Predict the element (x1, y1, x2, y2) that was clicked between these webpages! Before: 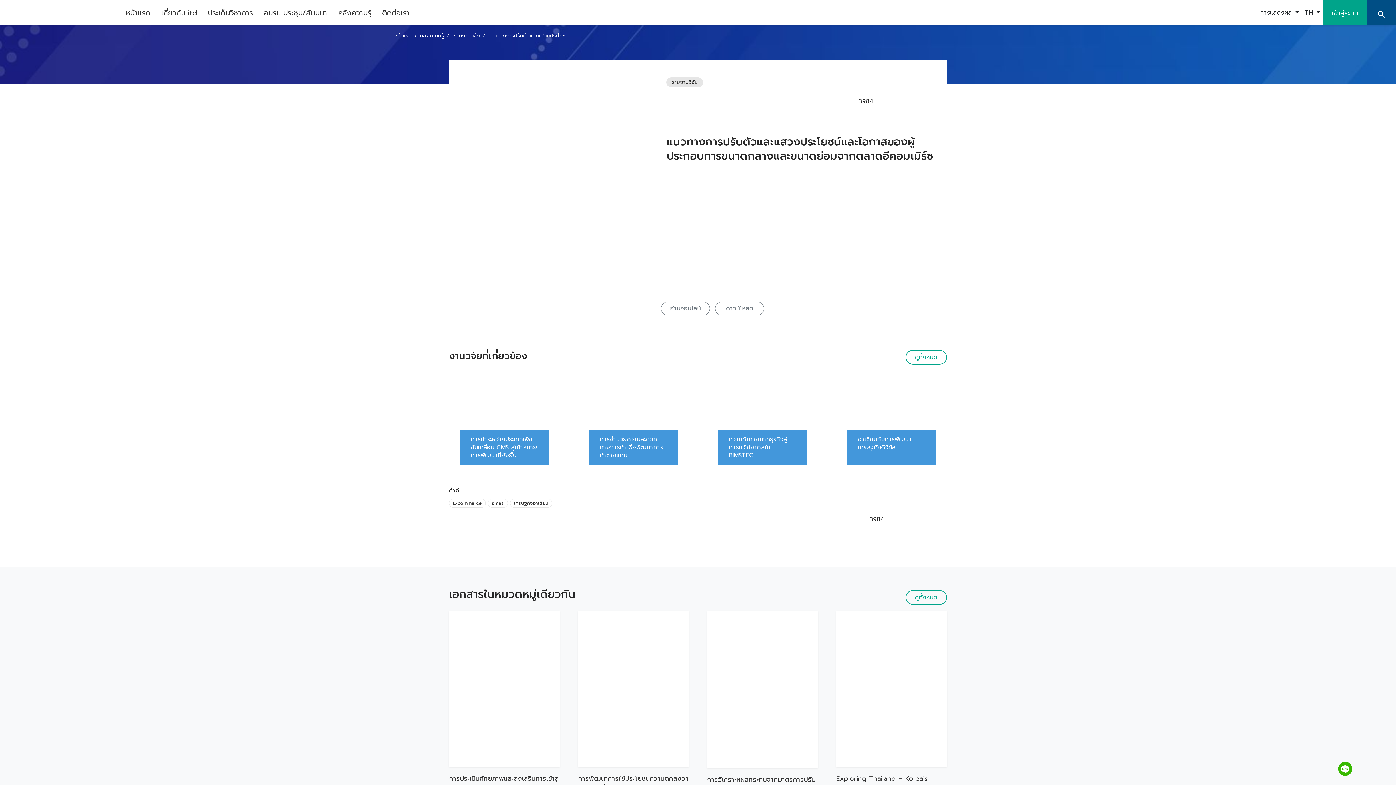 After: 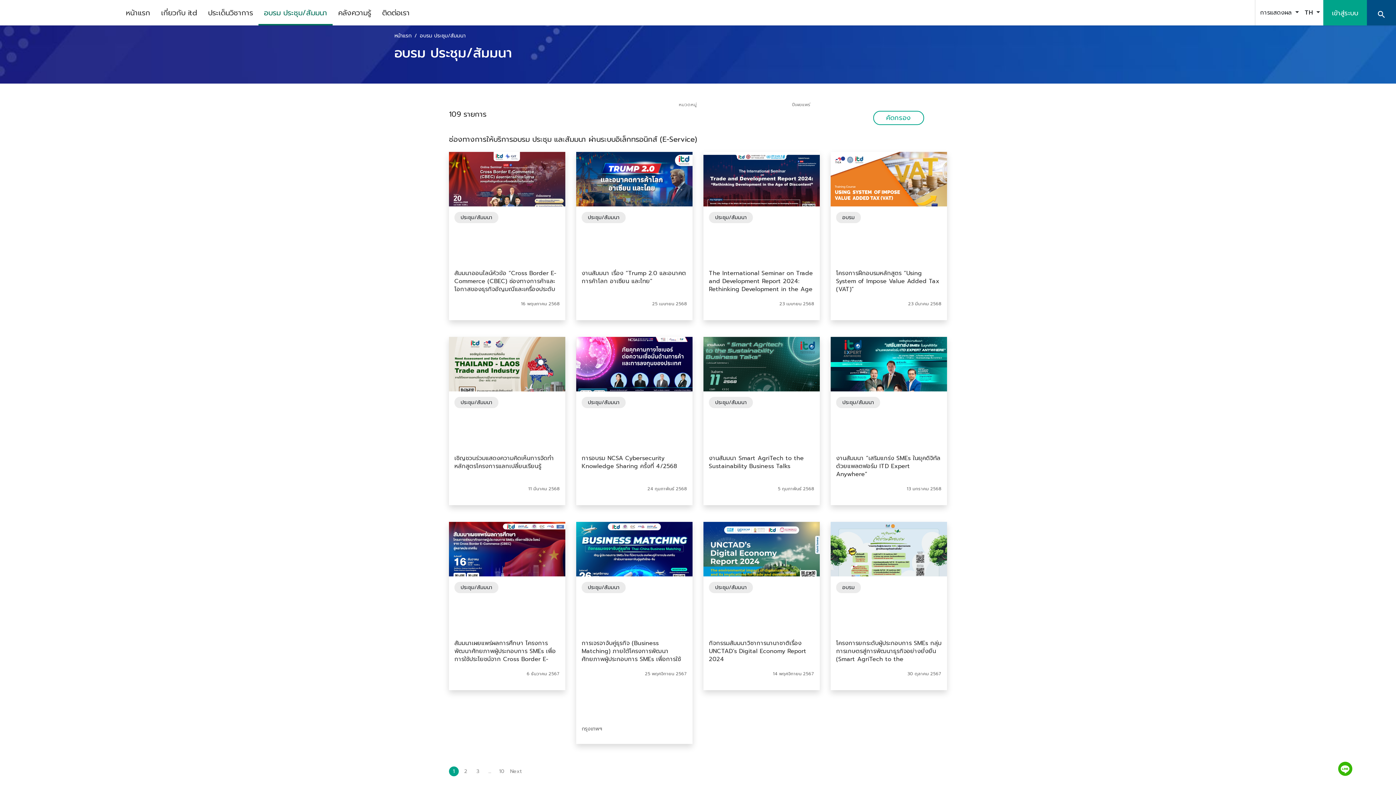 Action: label: อบรม ประชุม/สัมมนา bbox: (258, 0, 332, 25)